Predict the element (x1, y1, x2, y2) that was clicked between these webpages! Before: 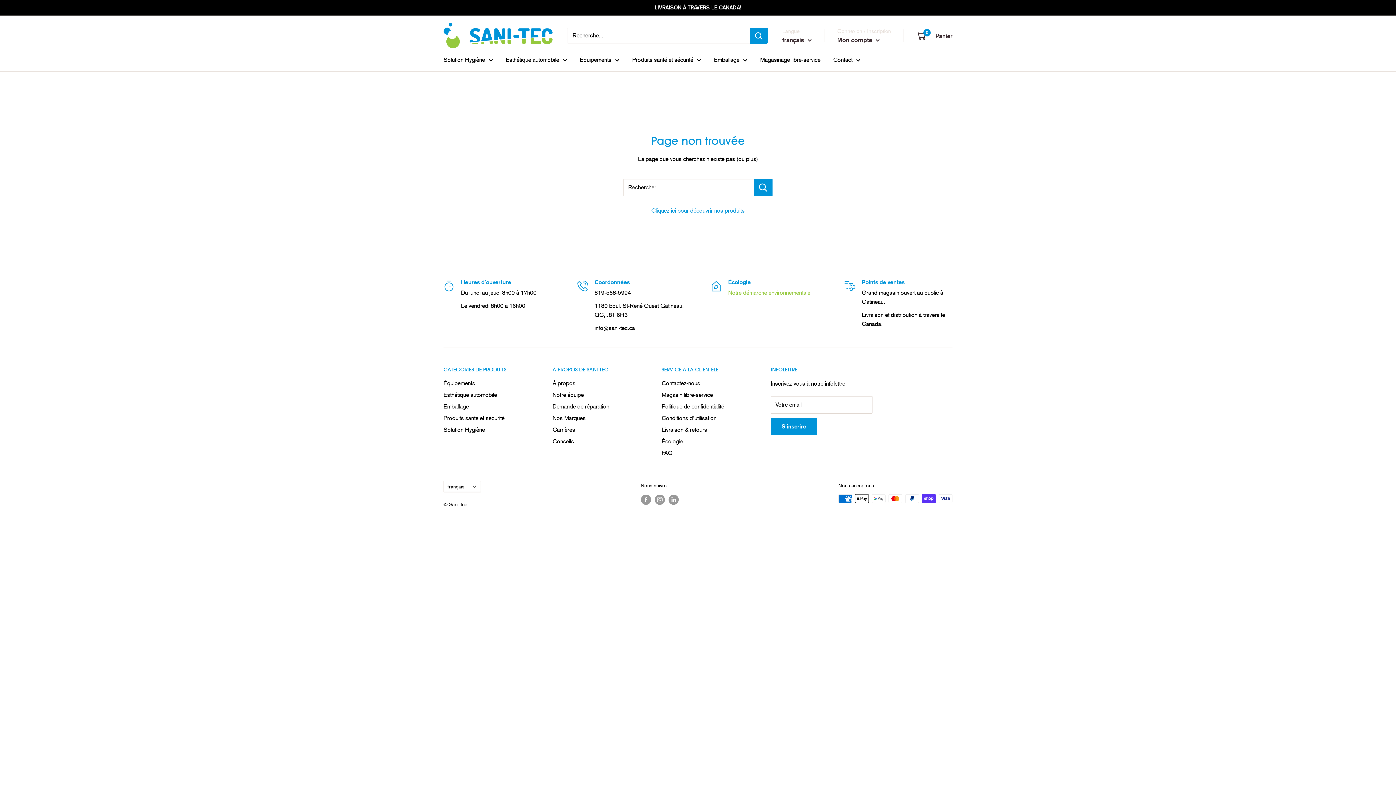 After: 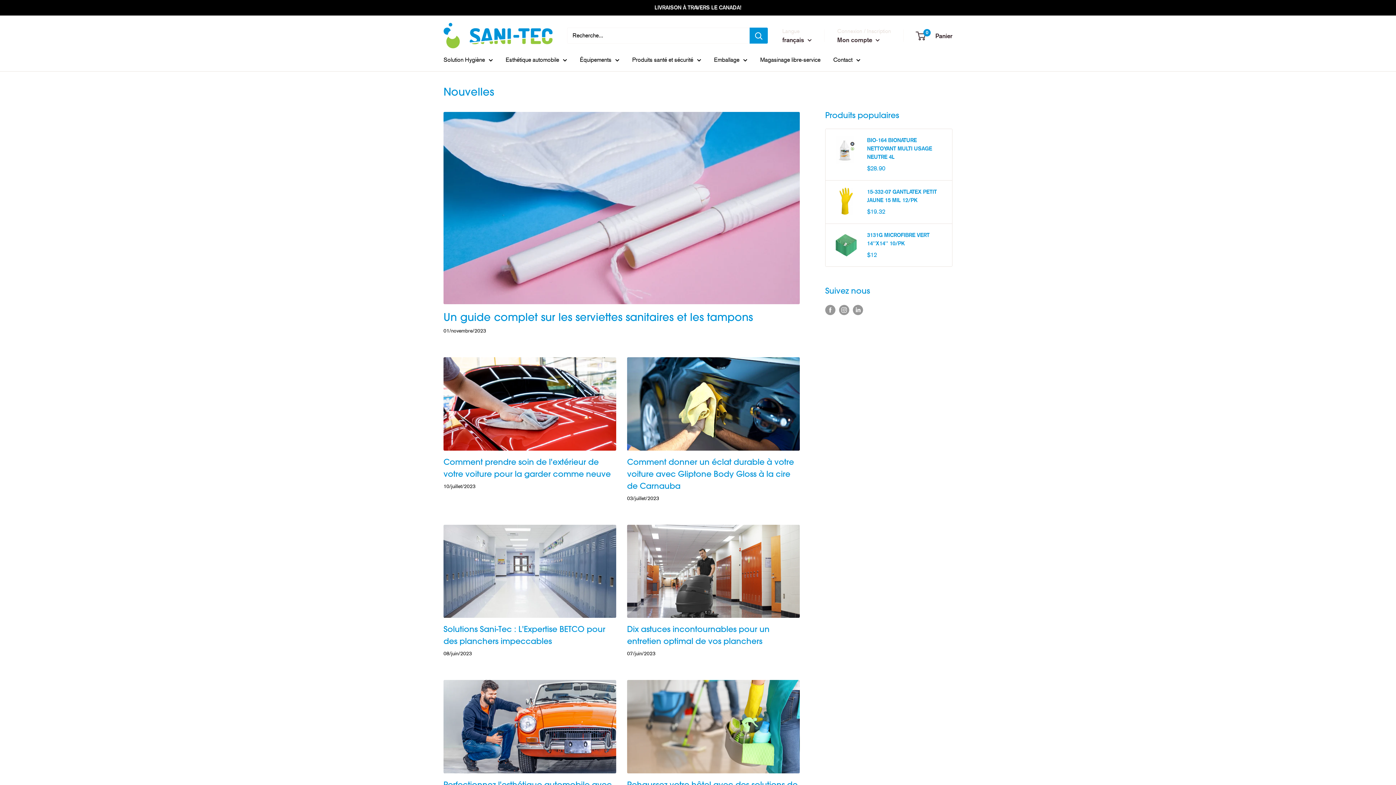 Action: label: Conseils bbox: (552, 436, 636, 447)